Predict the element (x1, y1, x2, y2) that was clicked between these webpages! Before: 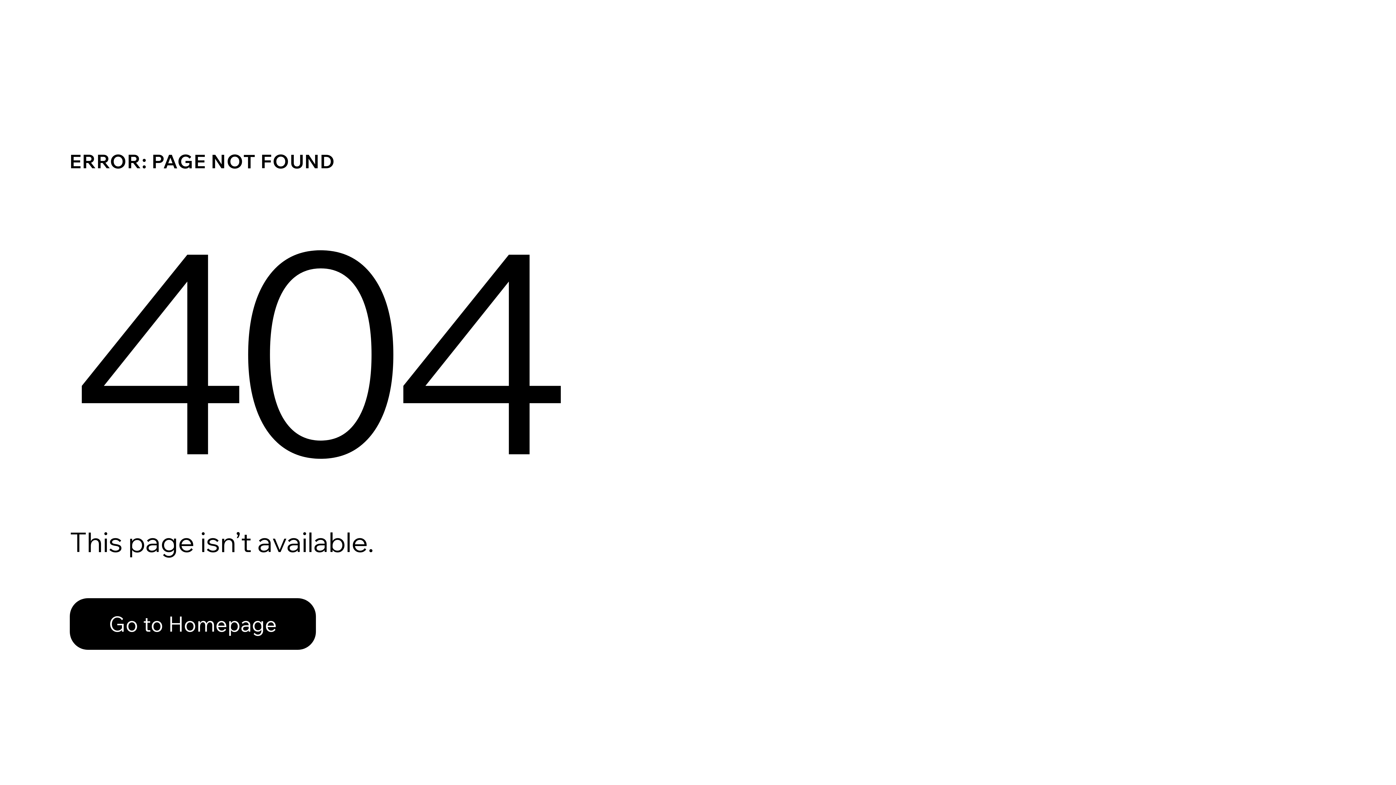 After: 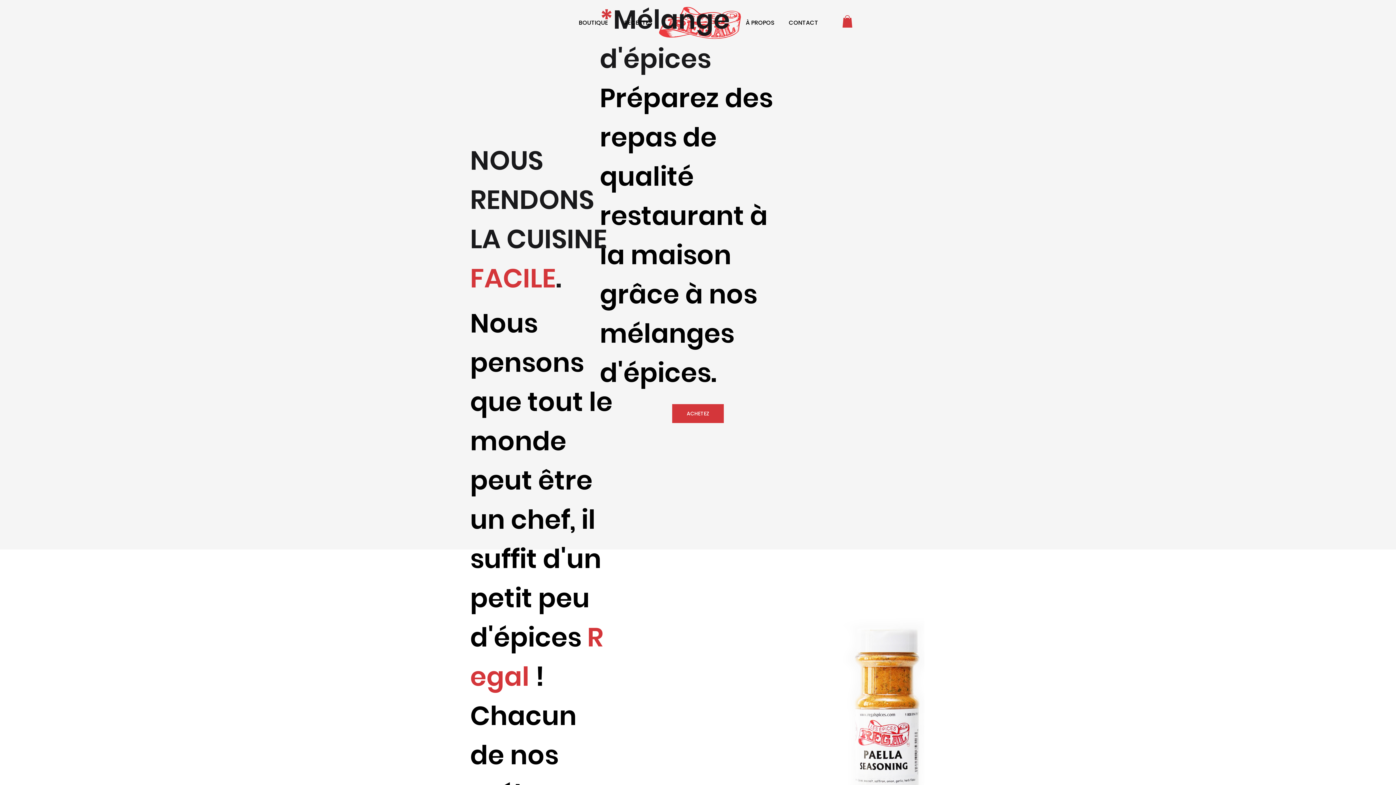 Action: bbox: (69, 598, 316, 650) label: Go to Homepage